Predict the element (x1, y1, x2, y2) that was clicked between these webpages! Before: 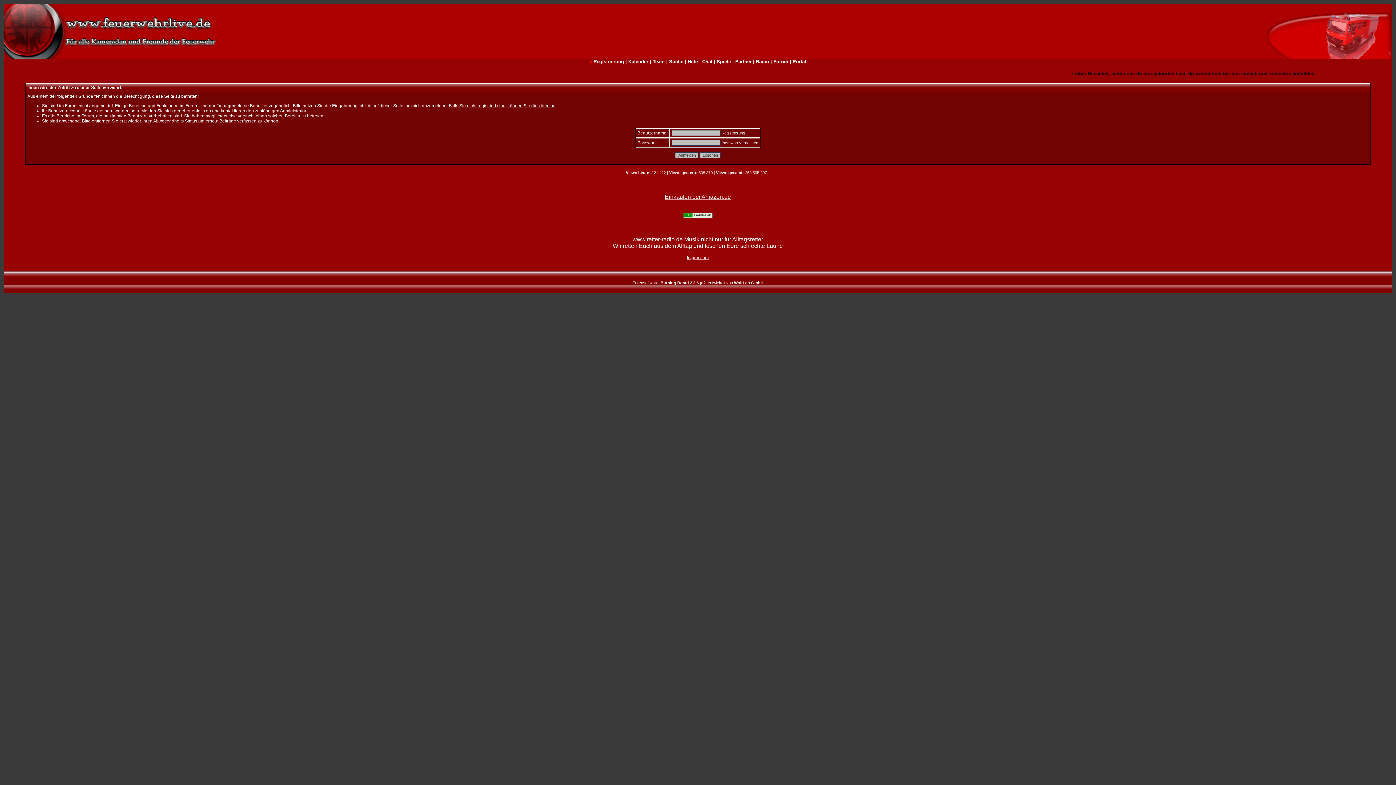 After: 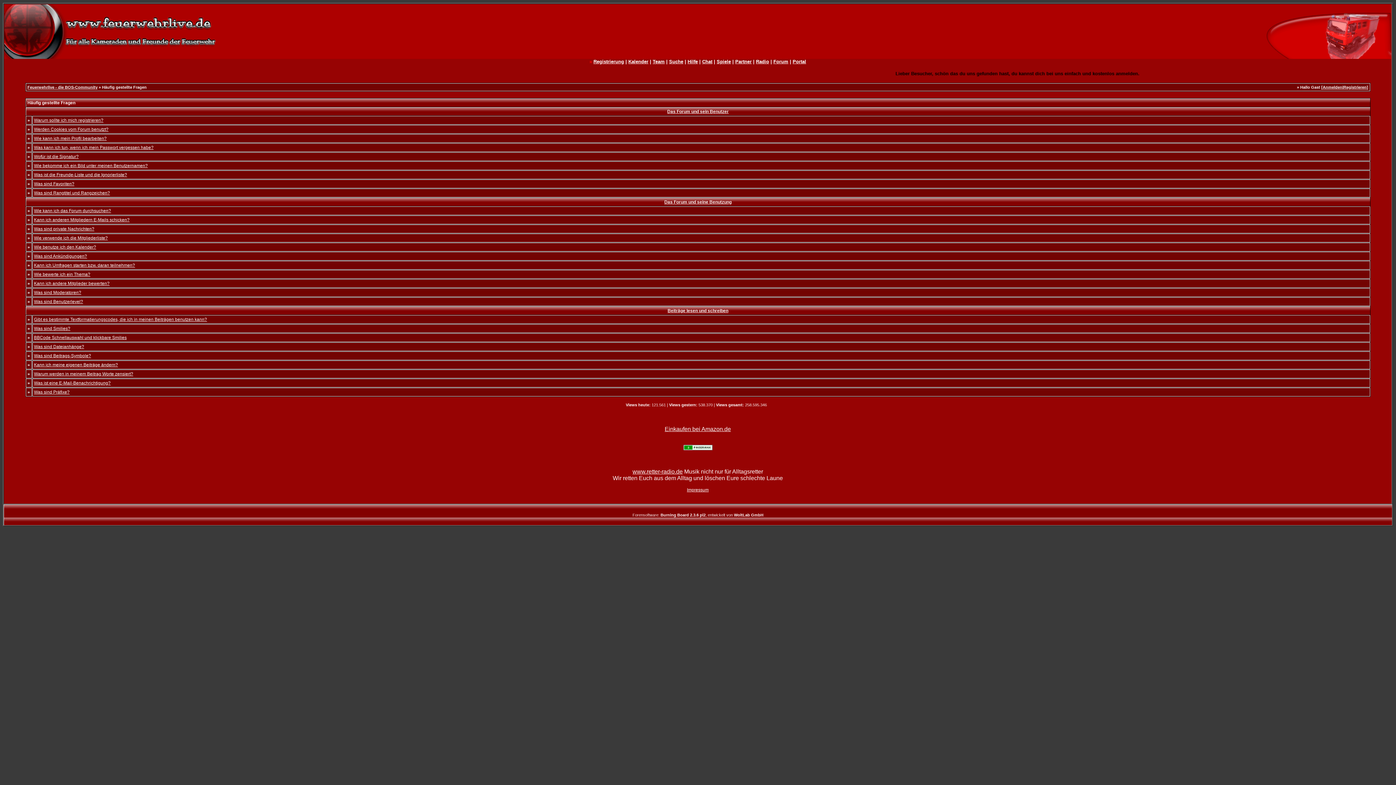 Action: bbox: (687, 58, 698, 64) label: Hilfe